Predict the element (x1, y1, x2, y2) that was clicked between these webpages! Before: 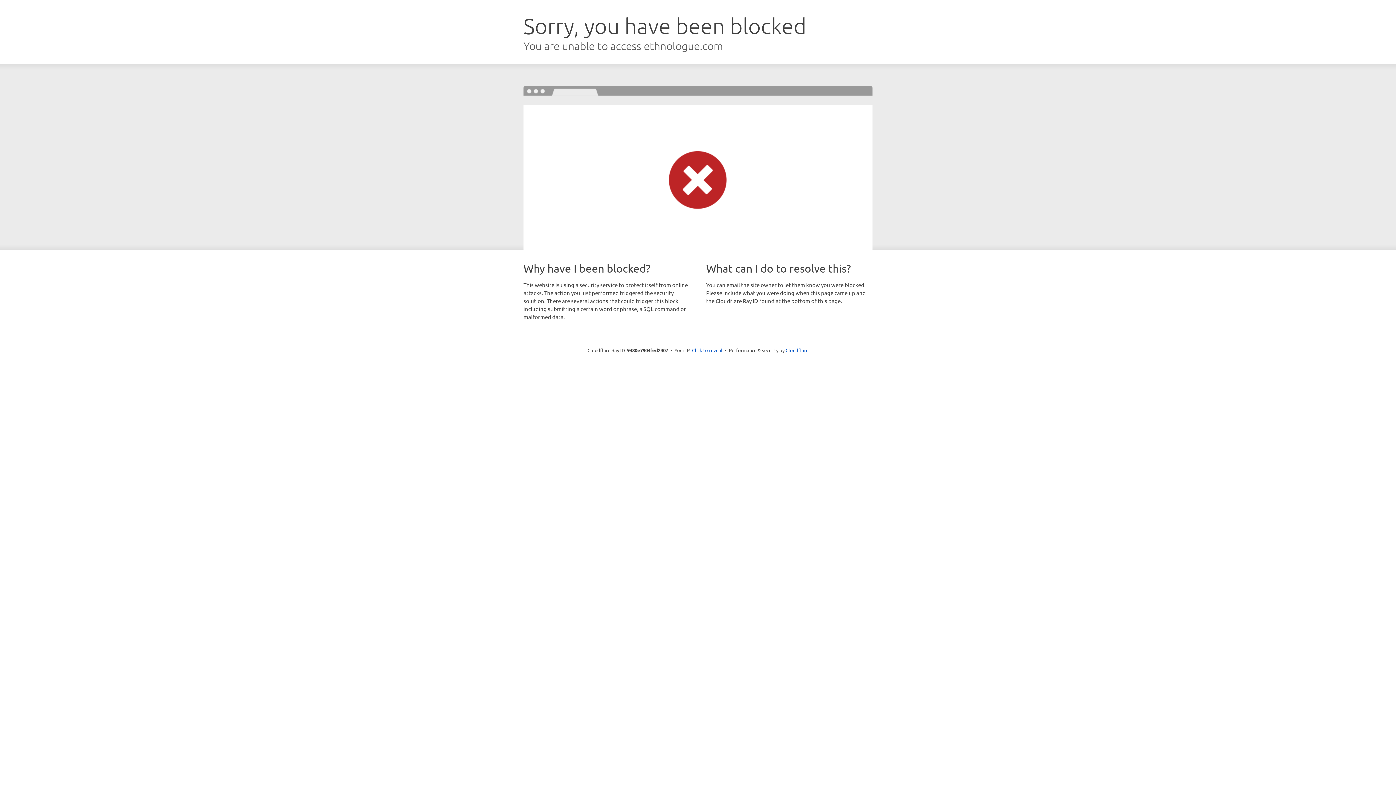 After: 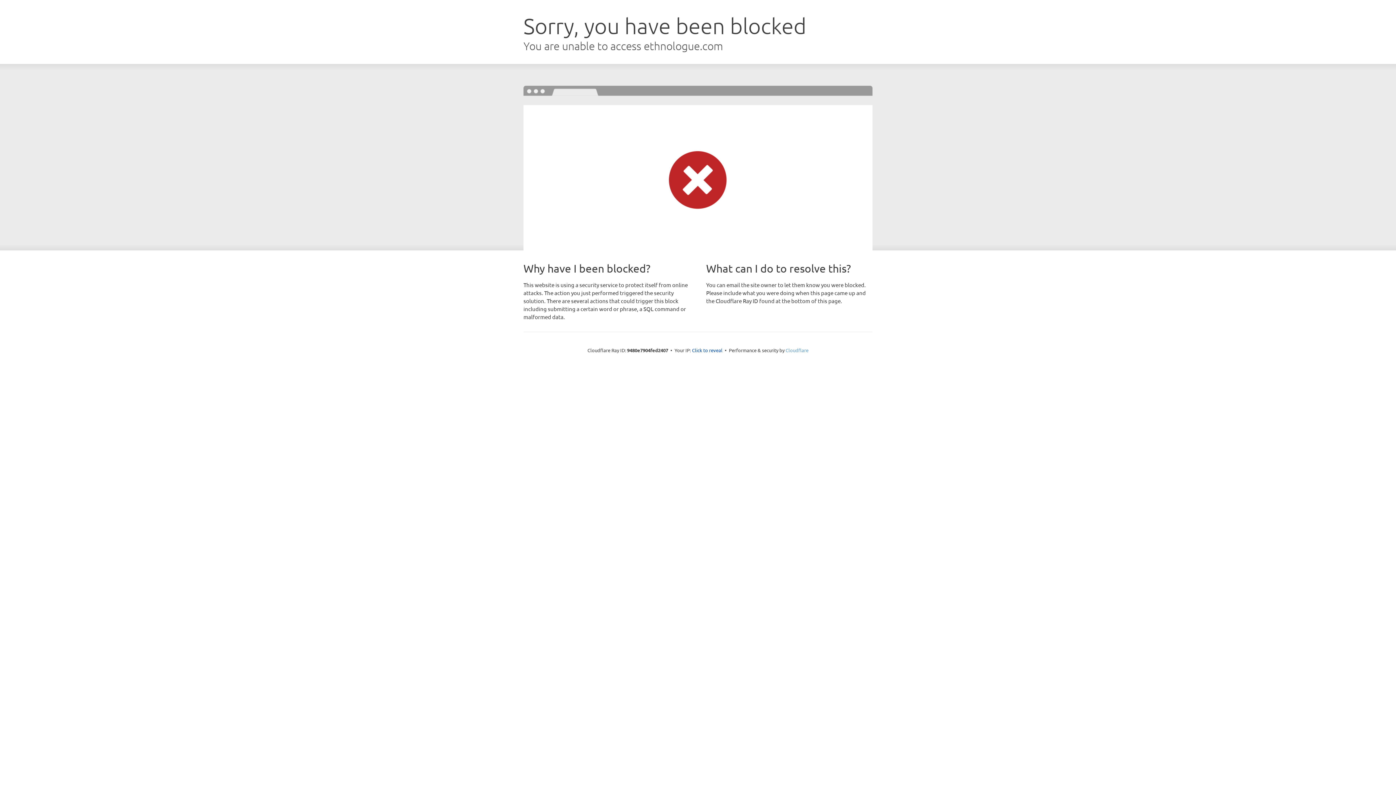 Action: bbox: (785, 347, 808, 353) label: Cloudflare